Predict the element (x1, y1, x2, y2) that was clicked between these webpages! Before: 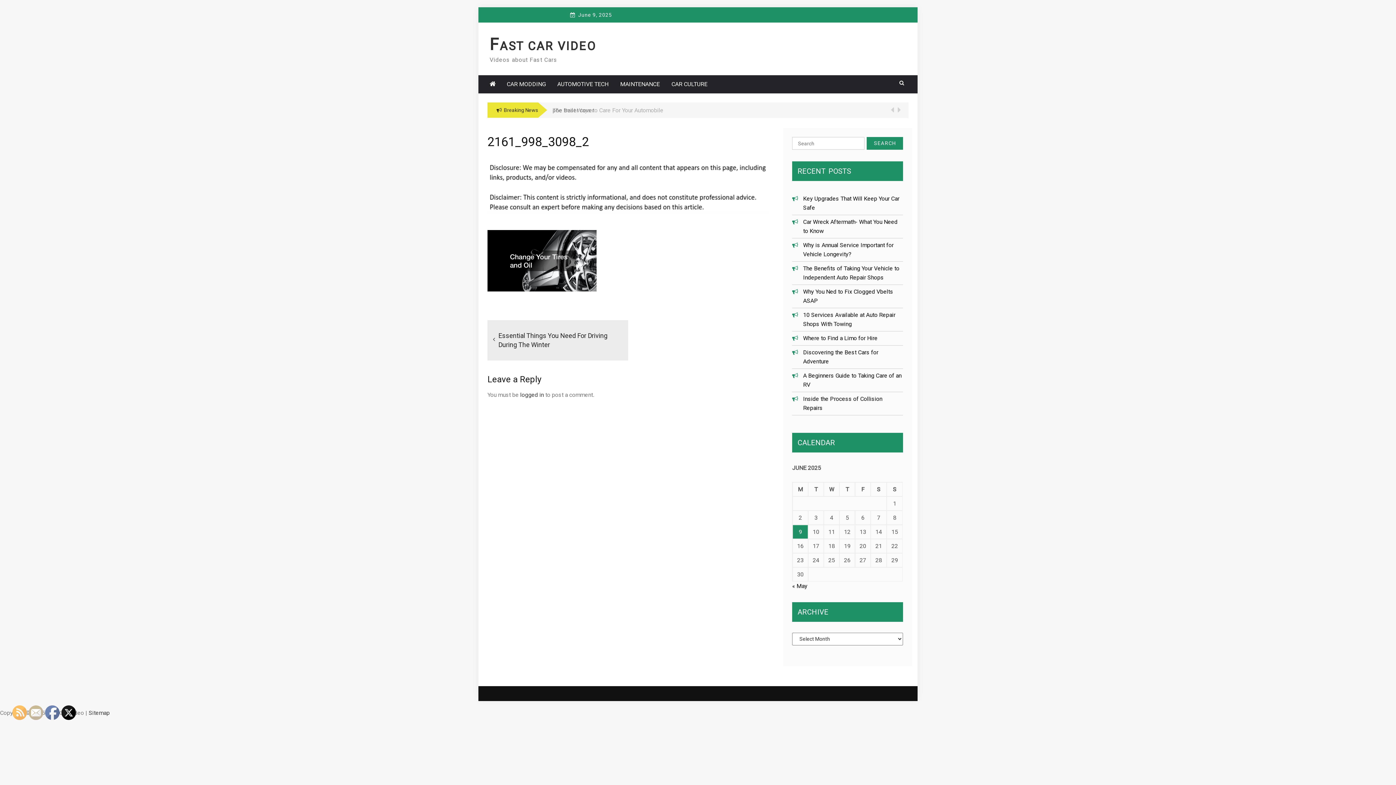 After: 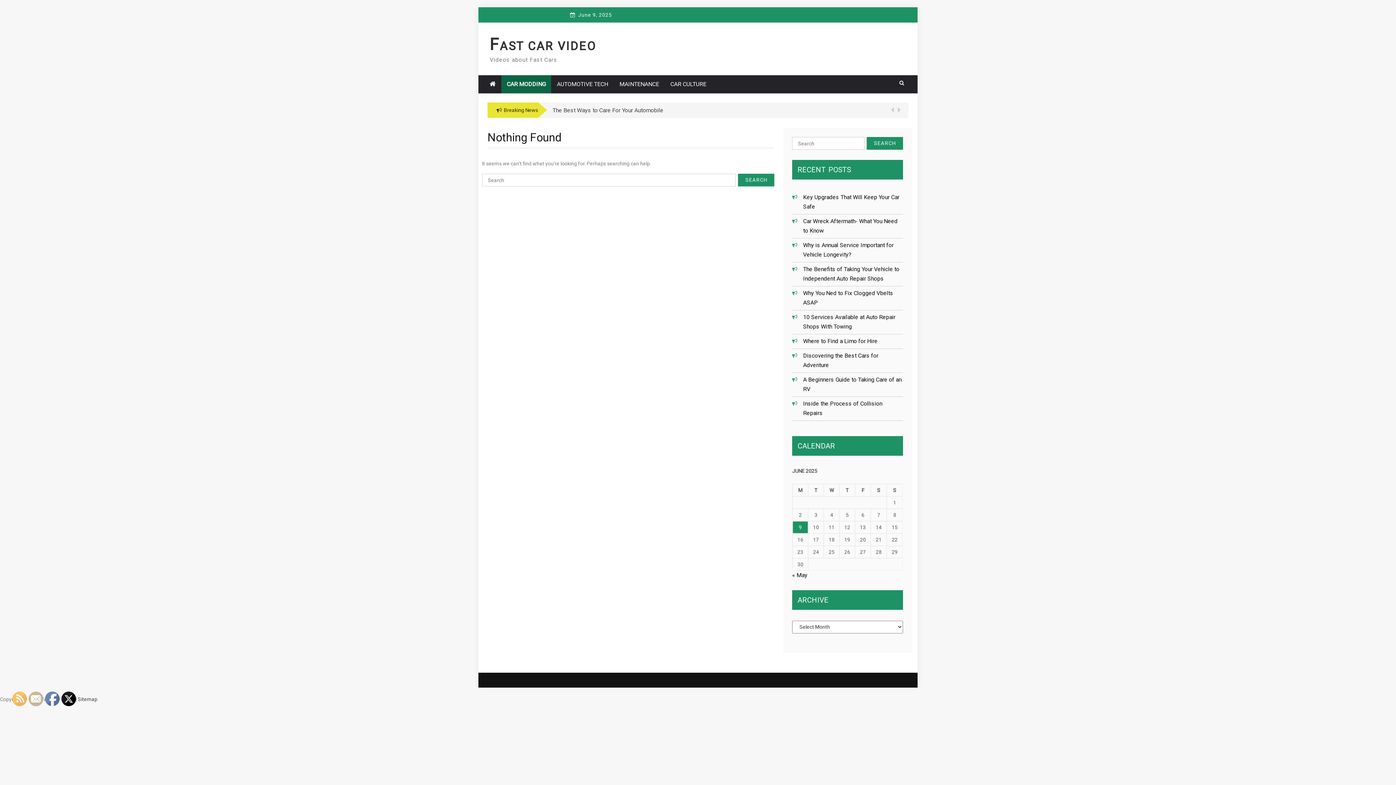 Action: bbox: (501, 75, 551, 93) label: CAR MODDING